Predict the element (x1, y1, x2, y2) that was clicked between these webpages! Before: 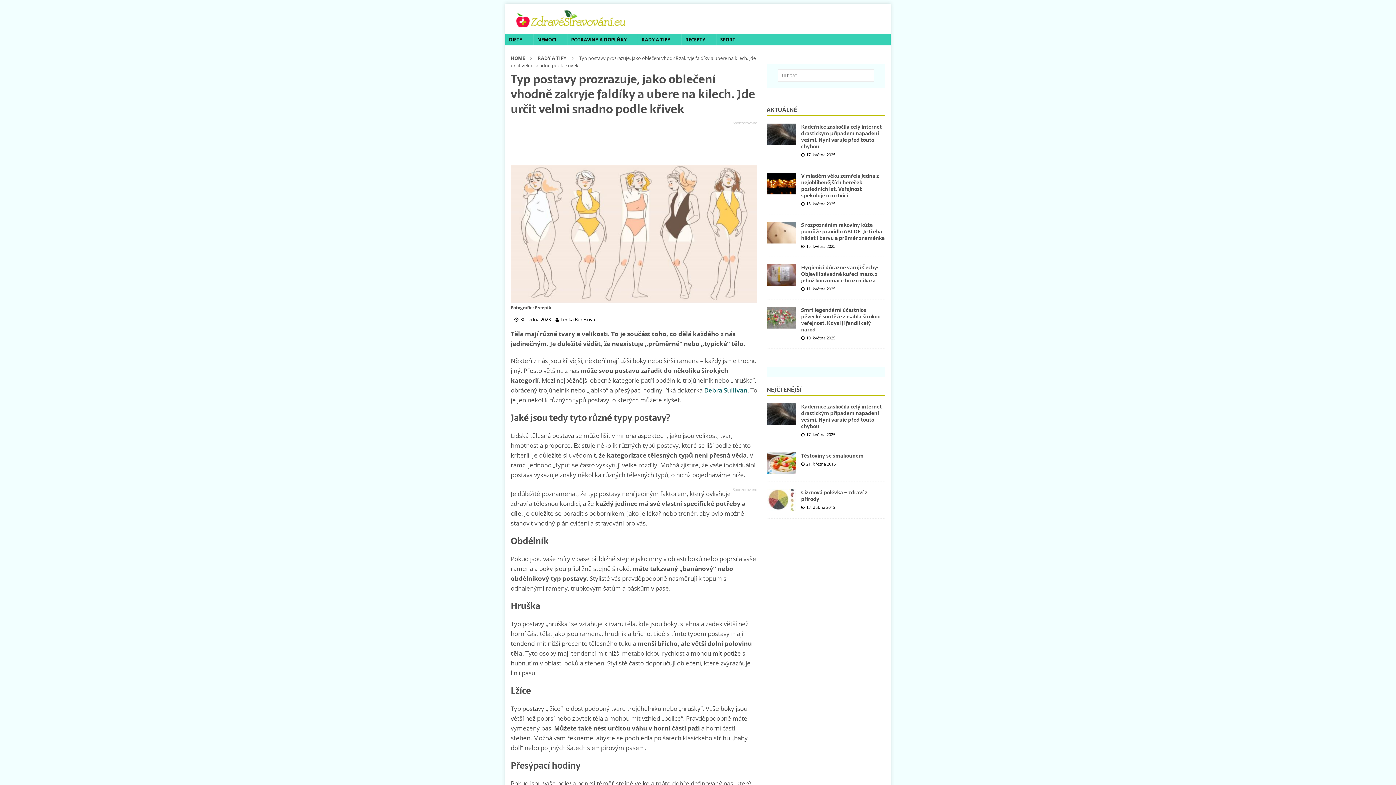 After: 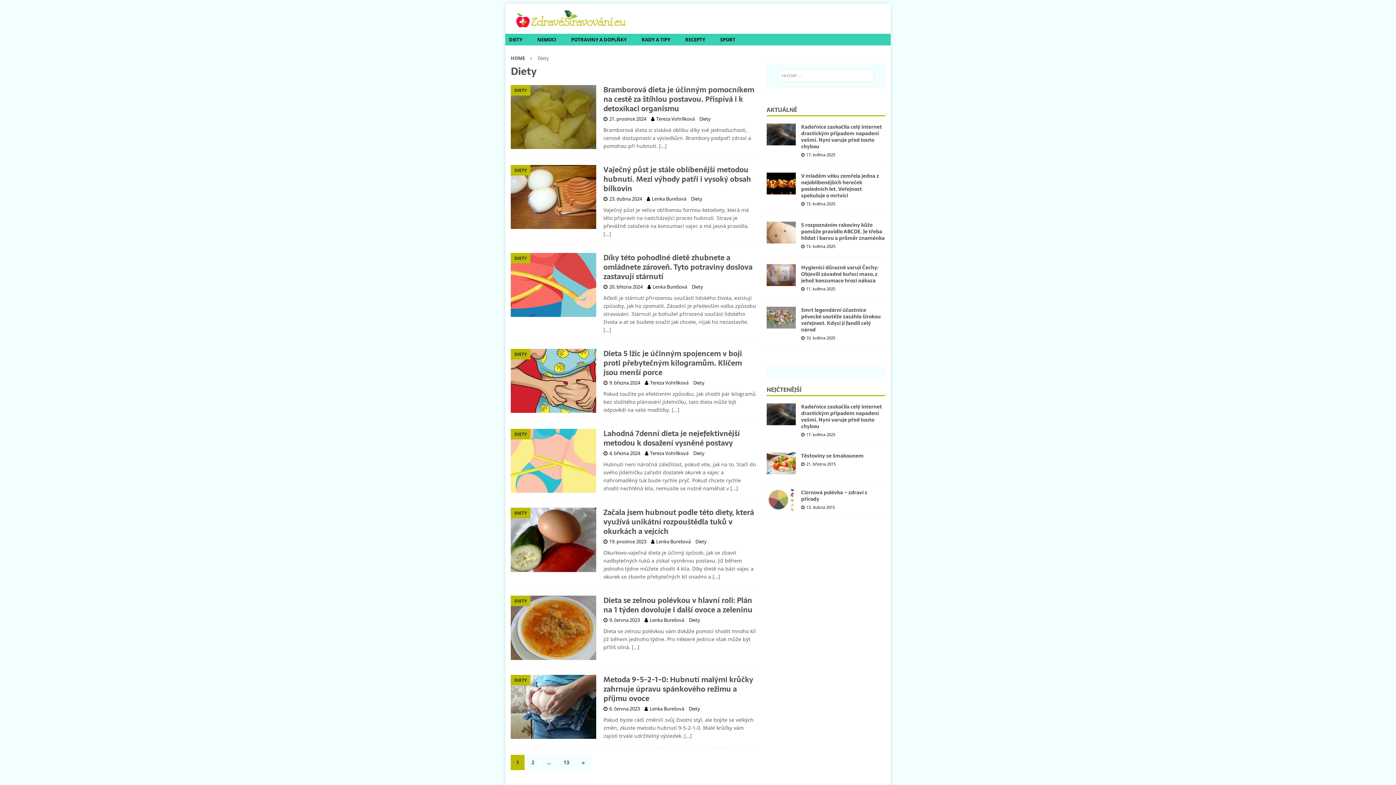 Action: label: DIETY bbox: (505, 33, 526, 45)